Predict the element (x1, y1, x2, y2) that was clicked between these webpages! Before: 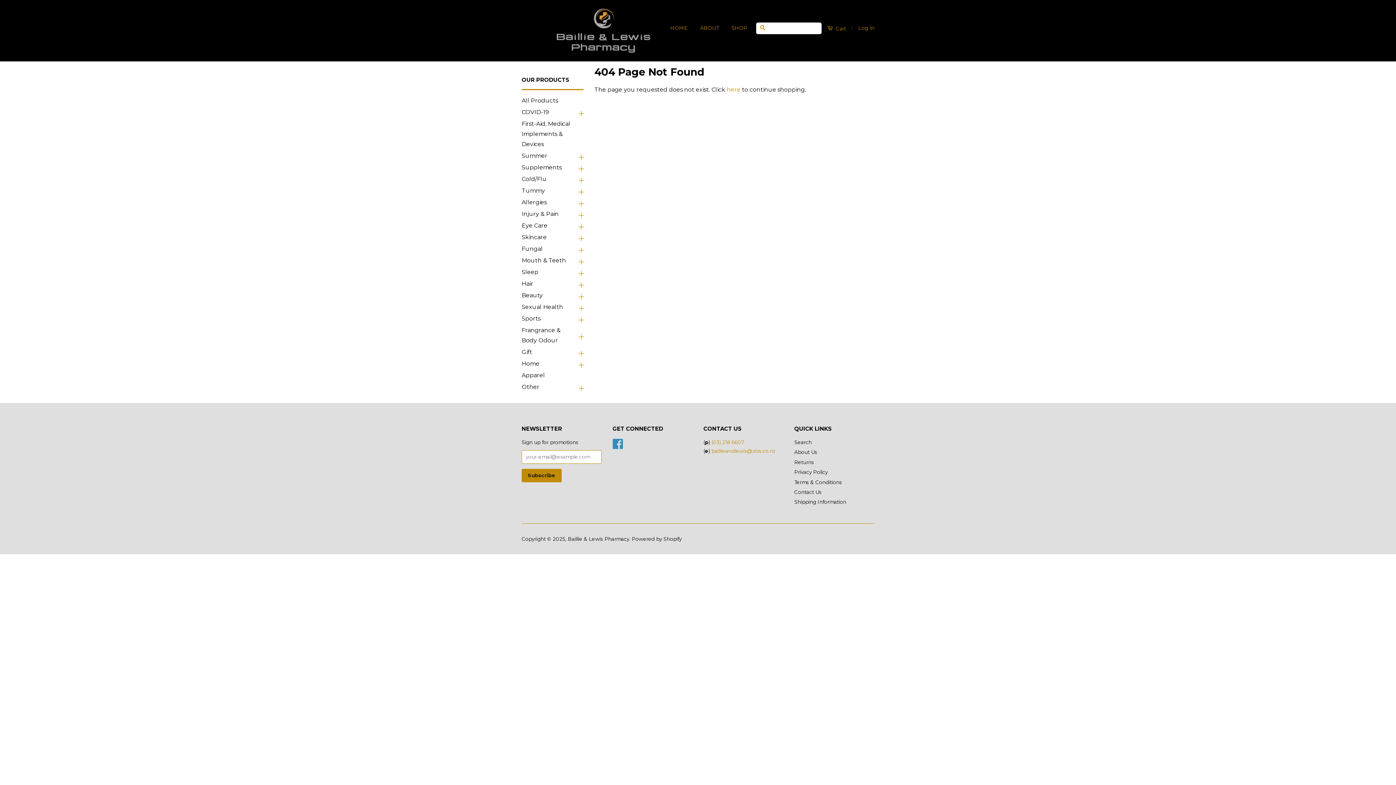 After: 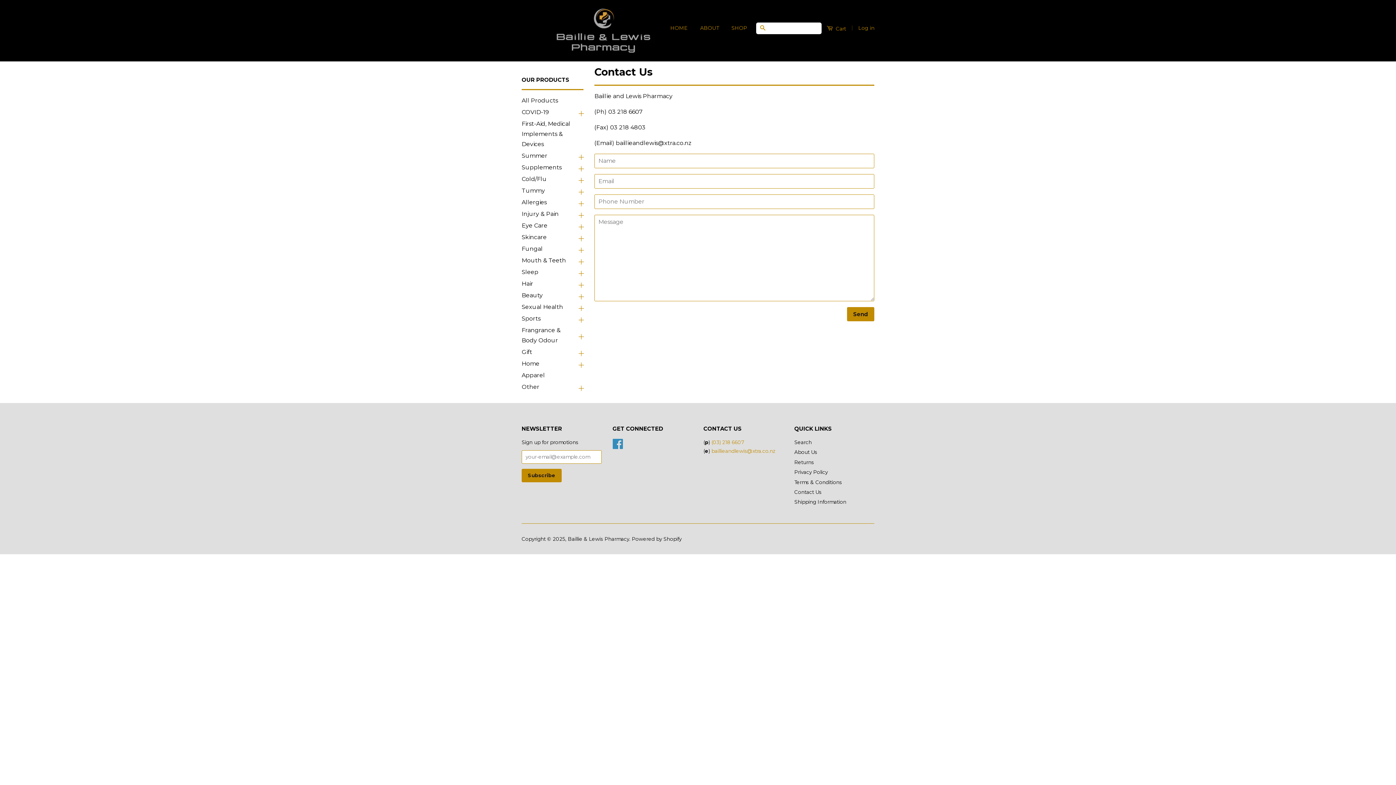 Action: label: Contact Us bbox: (794, 489, 821, 495)